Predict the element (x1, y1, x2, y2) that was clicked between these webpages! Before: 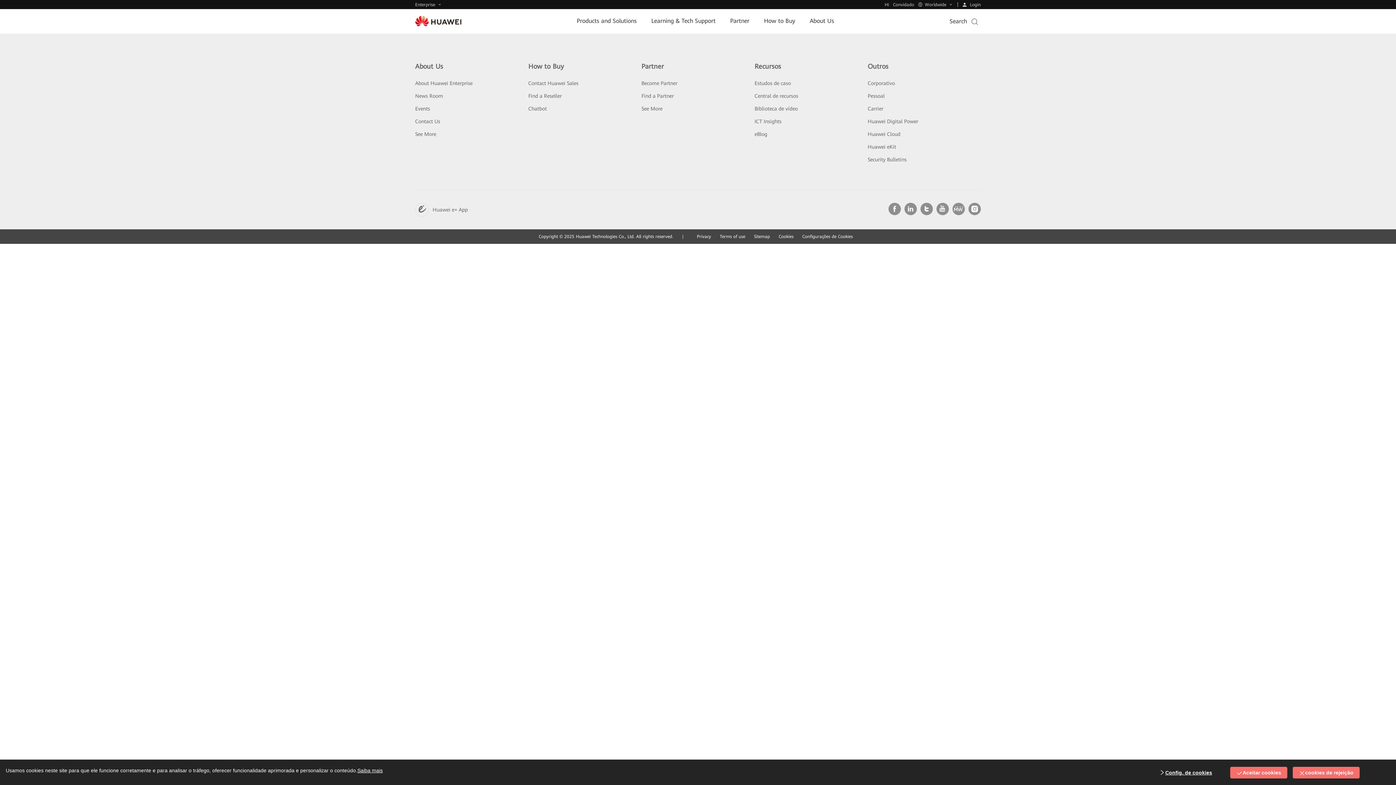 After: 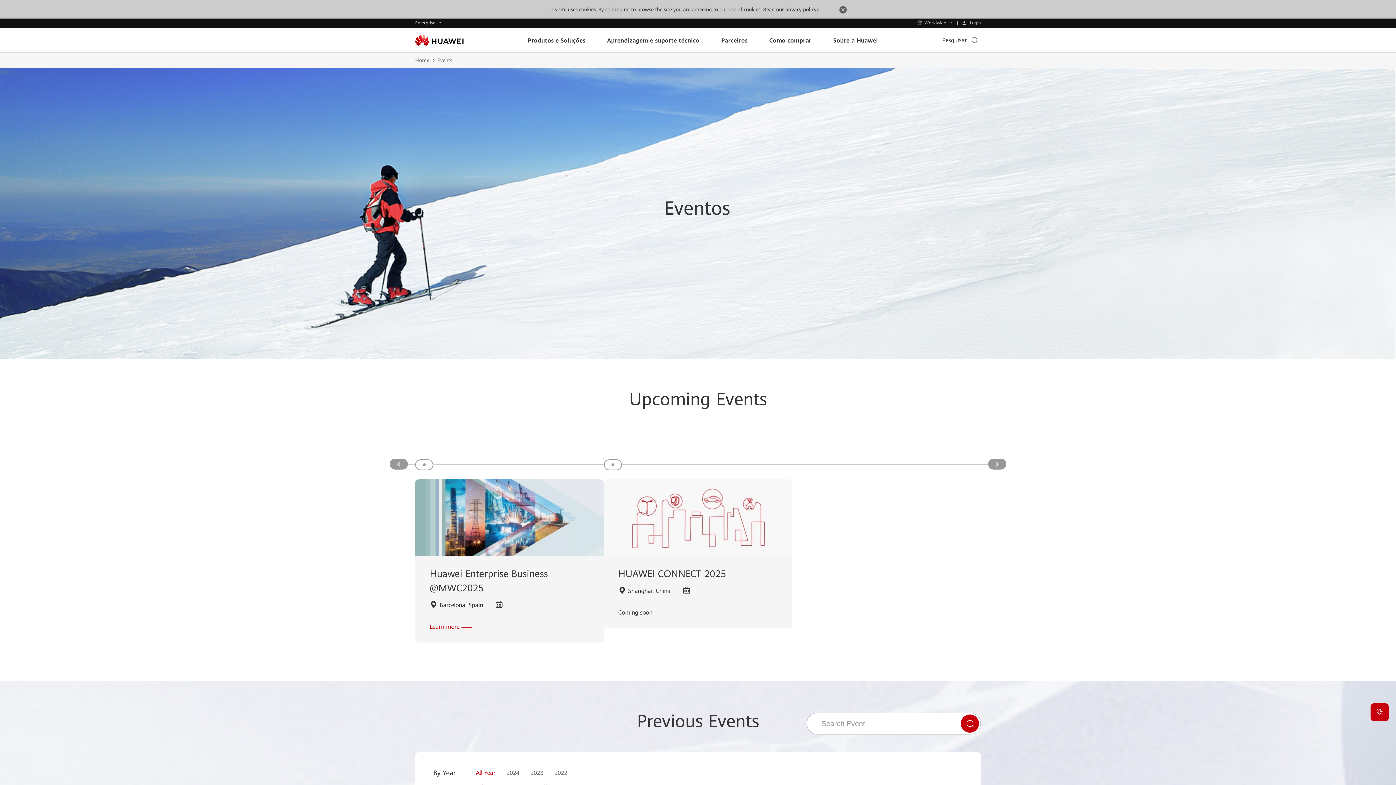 Action: bbox: (415, 71, 430, 77) label: Events